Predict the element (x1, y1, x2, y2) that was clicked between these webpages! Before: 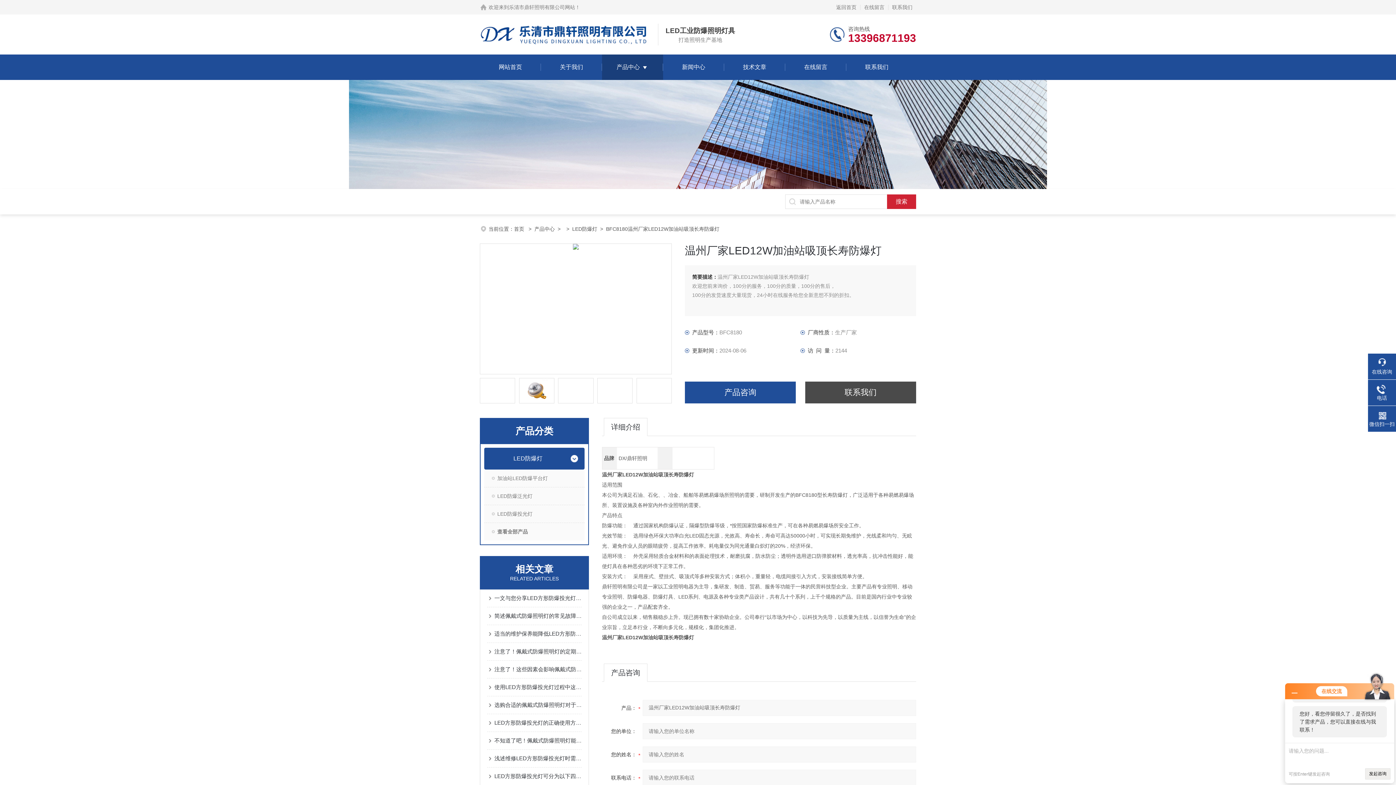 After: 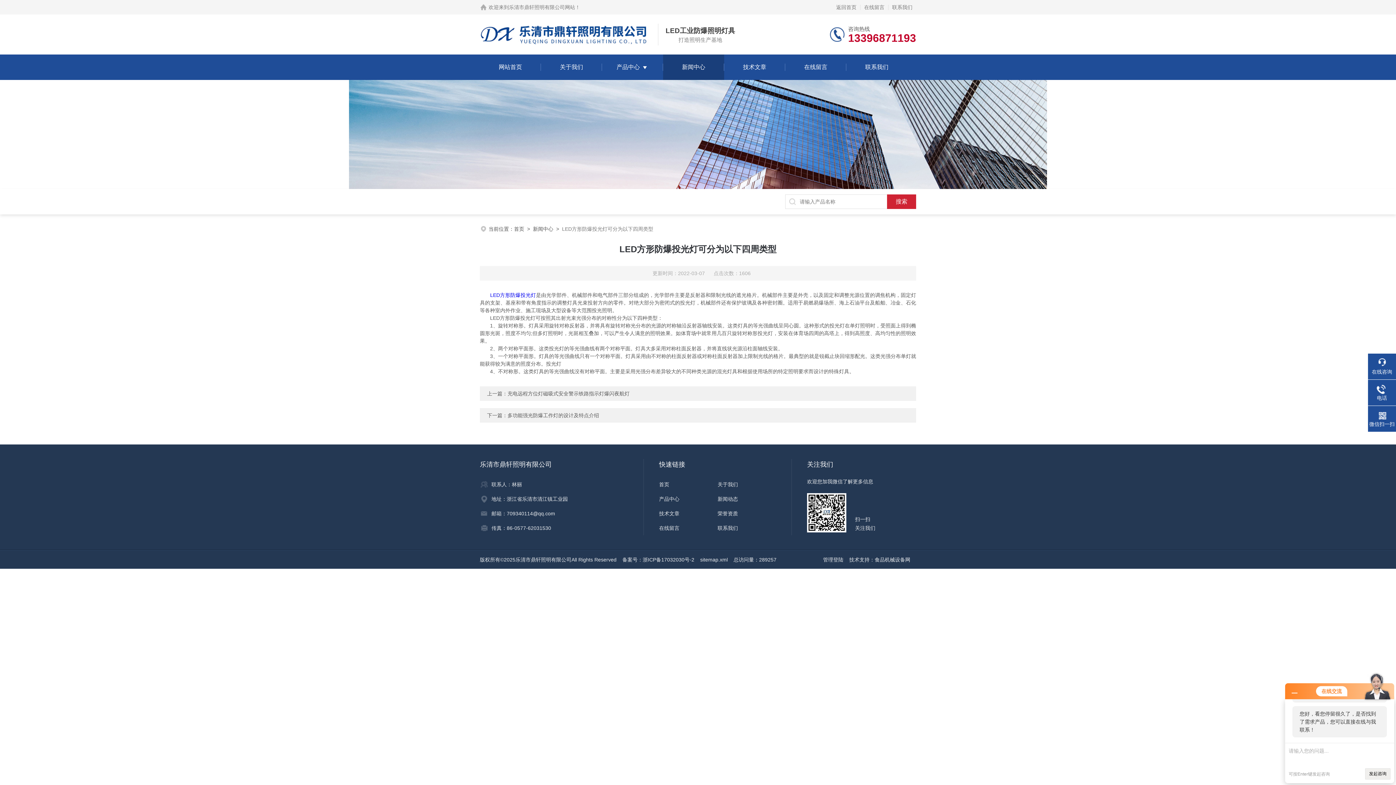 Action: bbox: (494, 768, 581, 785) label: LED方形防爆投光灯可分为以下四周类型